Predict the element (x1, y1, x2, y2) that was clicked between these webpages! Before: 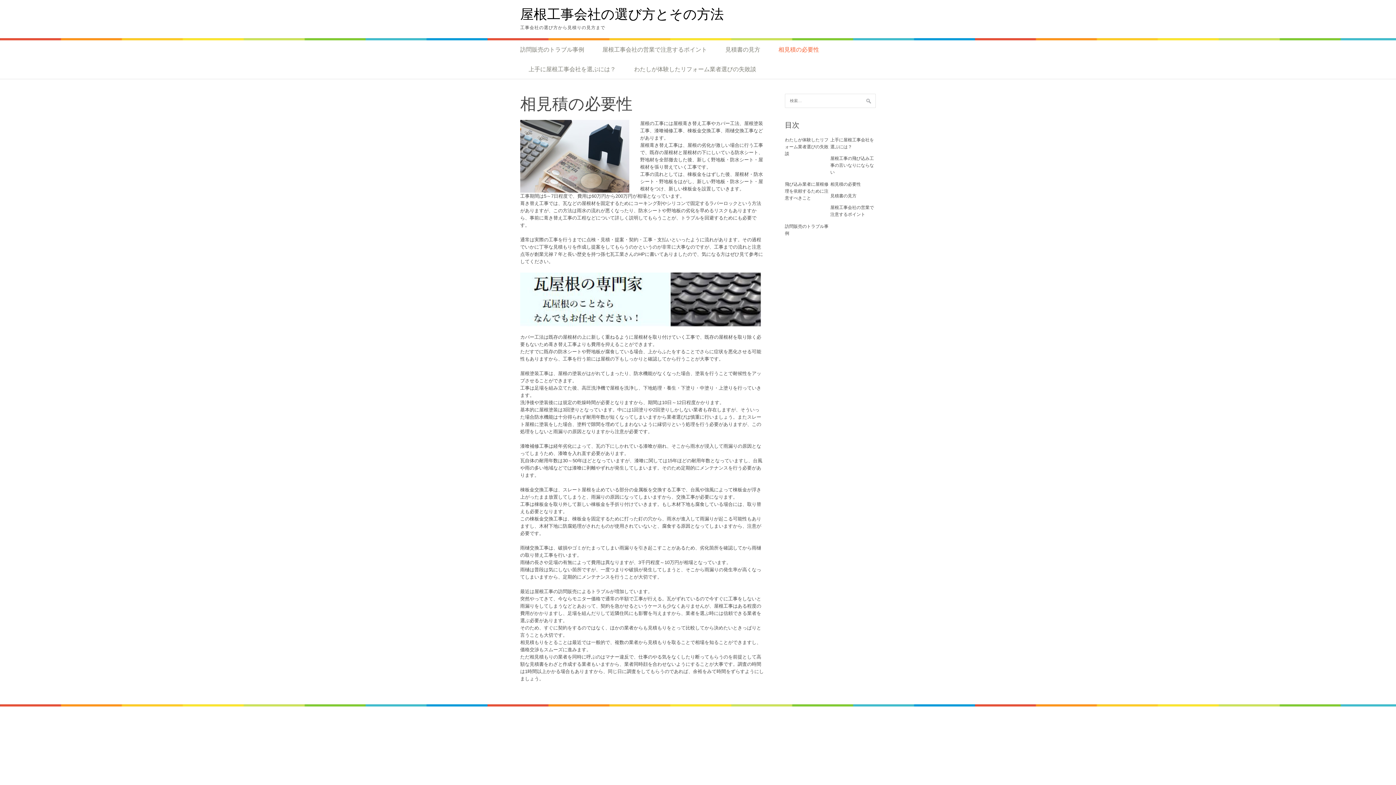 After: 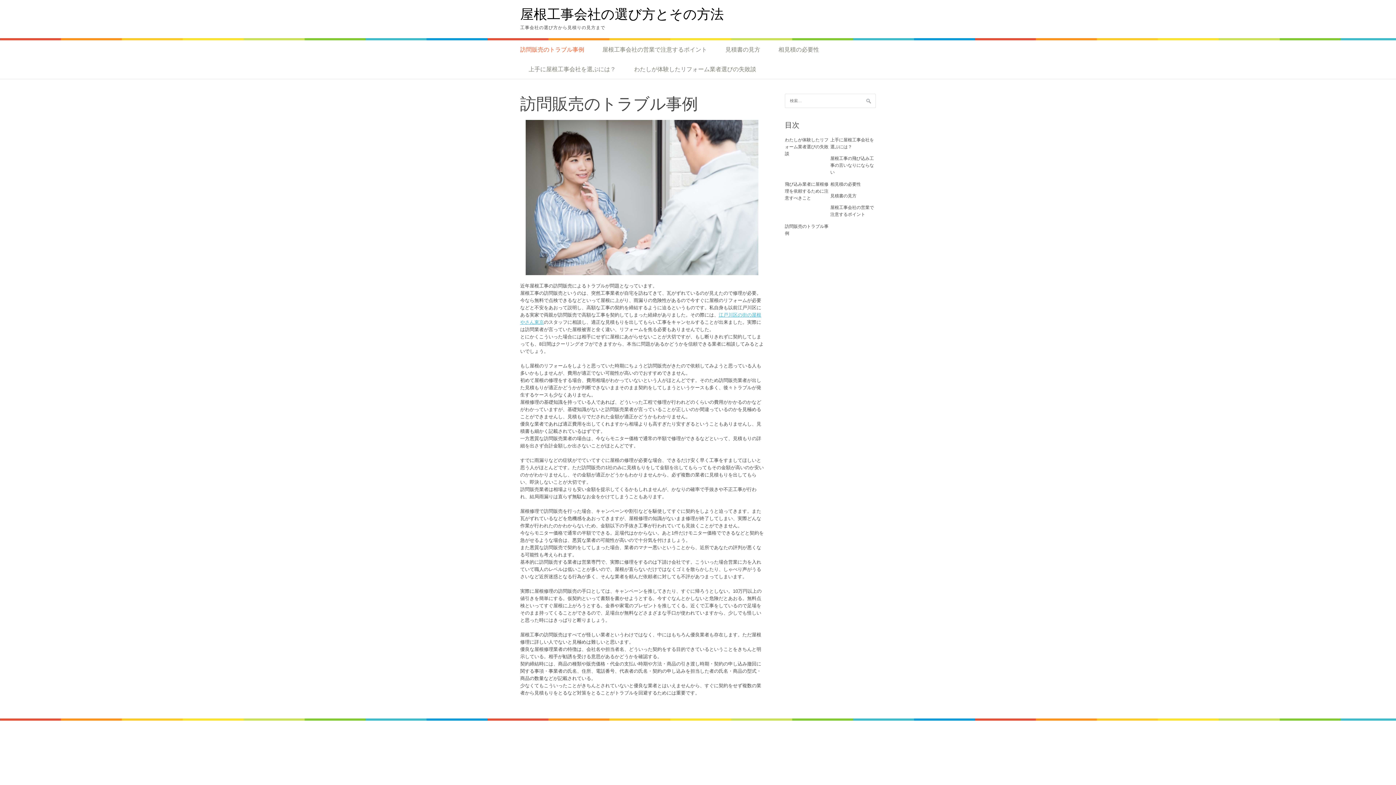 Action: bbox: (520, 40, 592, 59) label: 訪問販売のトラブル事例